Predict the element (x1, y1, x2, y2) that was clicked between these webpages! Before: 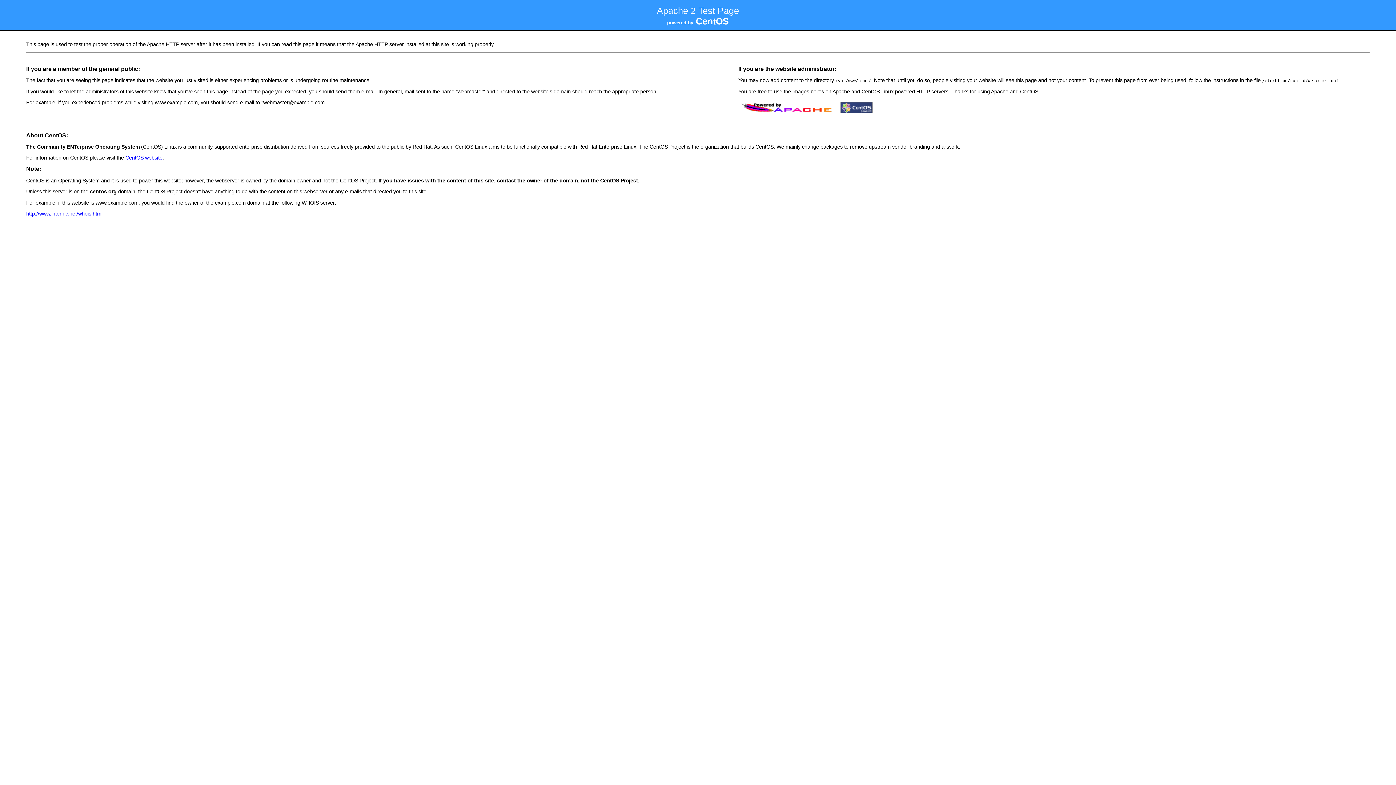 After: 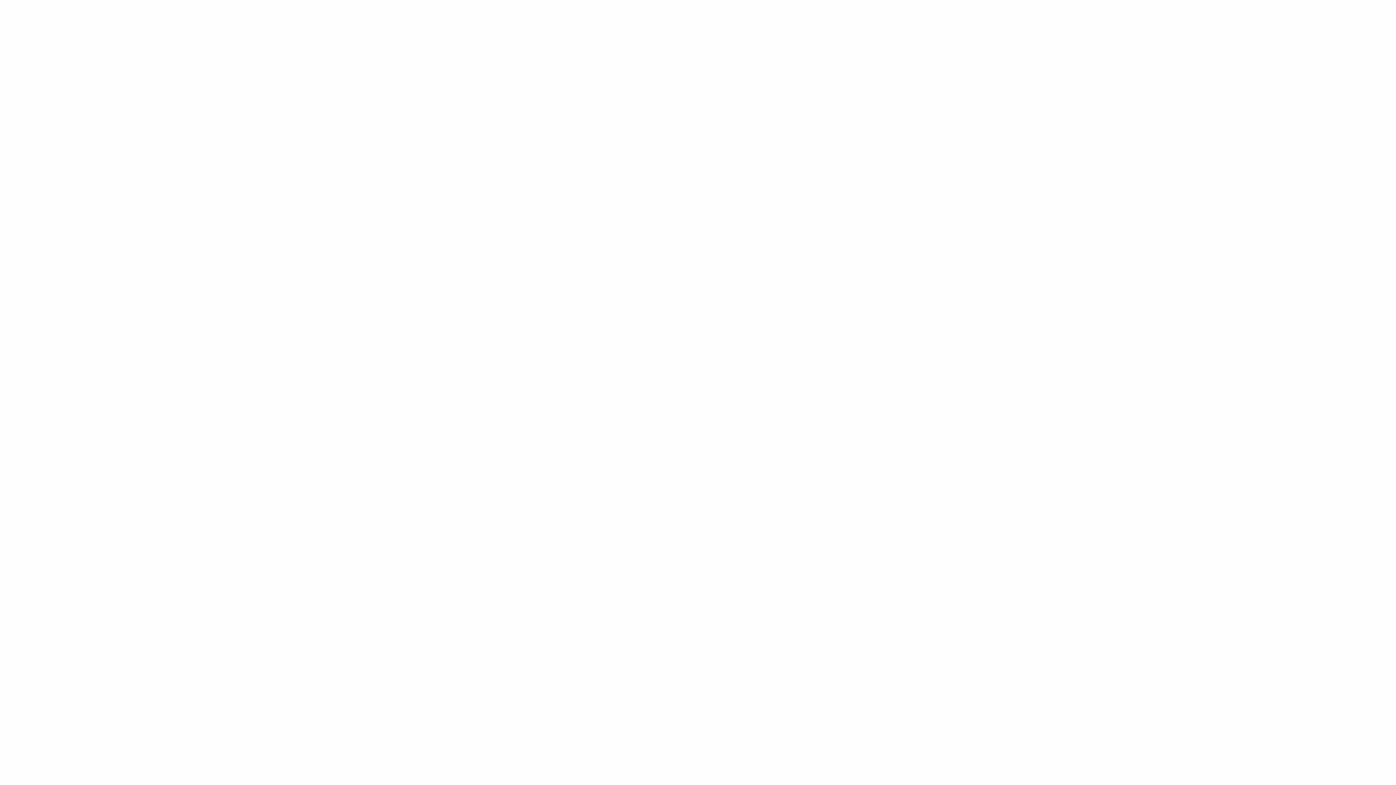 Action: bbox: (26, 210, 102, 216) label: http://www.internic.net/whois.html